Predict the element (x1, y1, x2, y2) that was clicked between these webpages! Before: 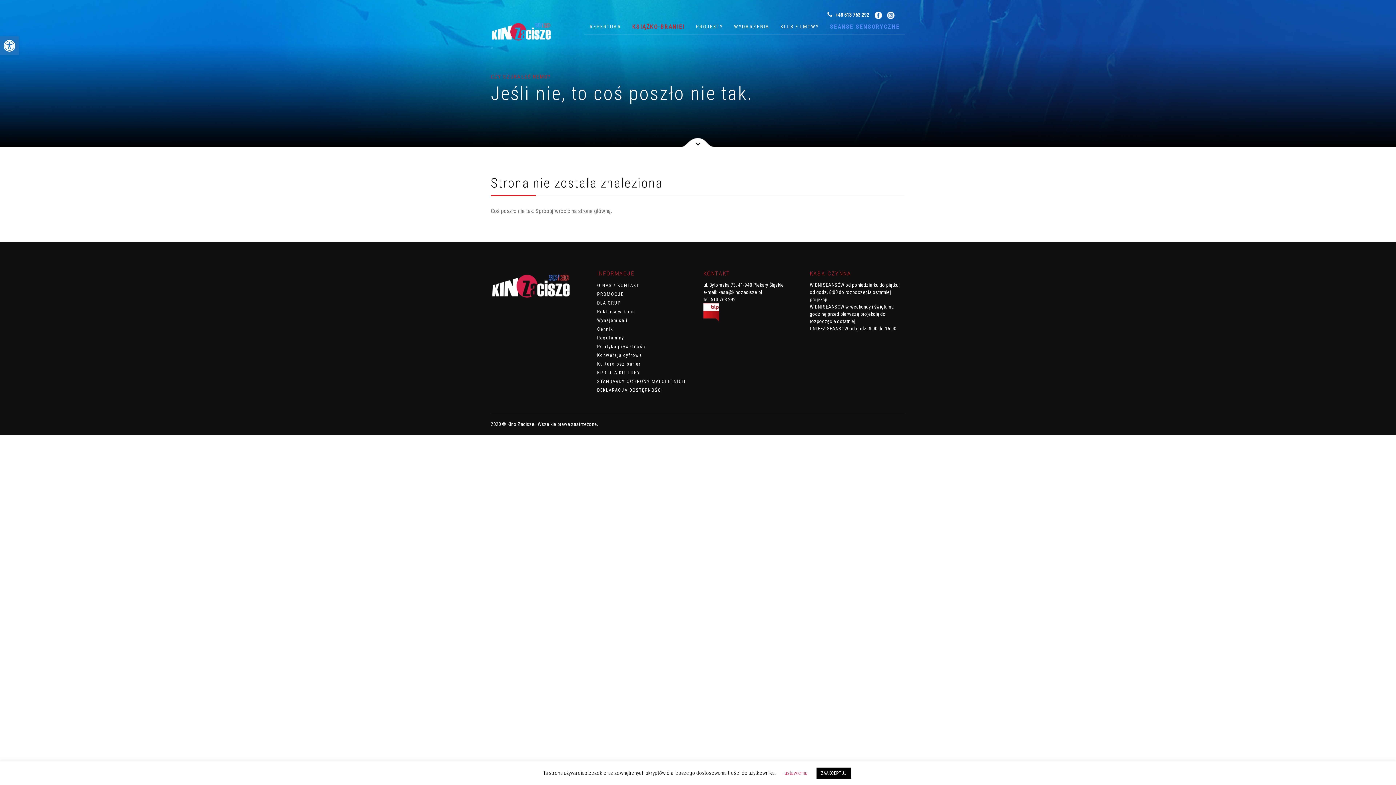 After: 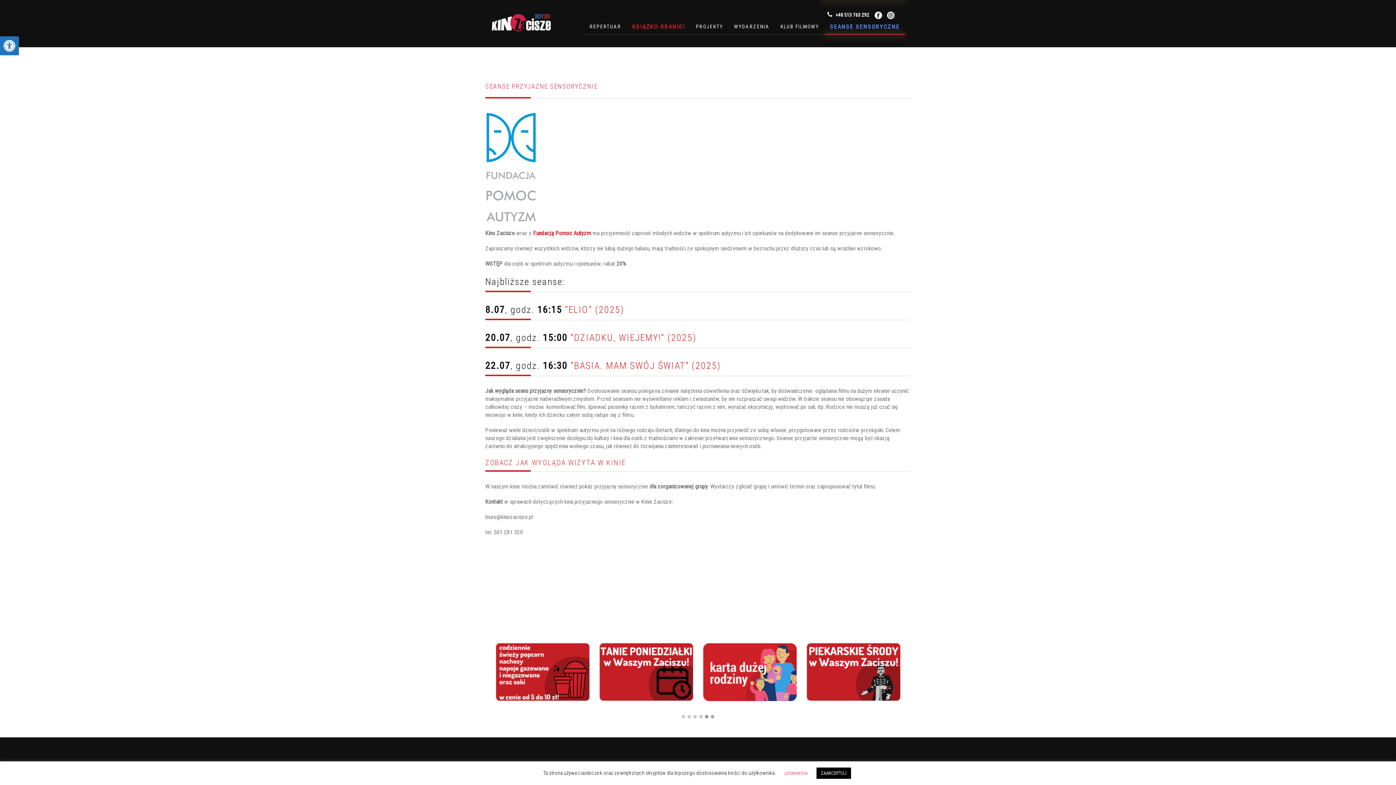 Action: bbox: (824, 19, 905, 34) label: SEANSE SENSORYCZNE